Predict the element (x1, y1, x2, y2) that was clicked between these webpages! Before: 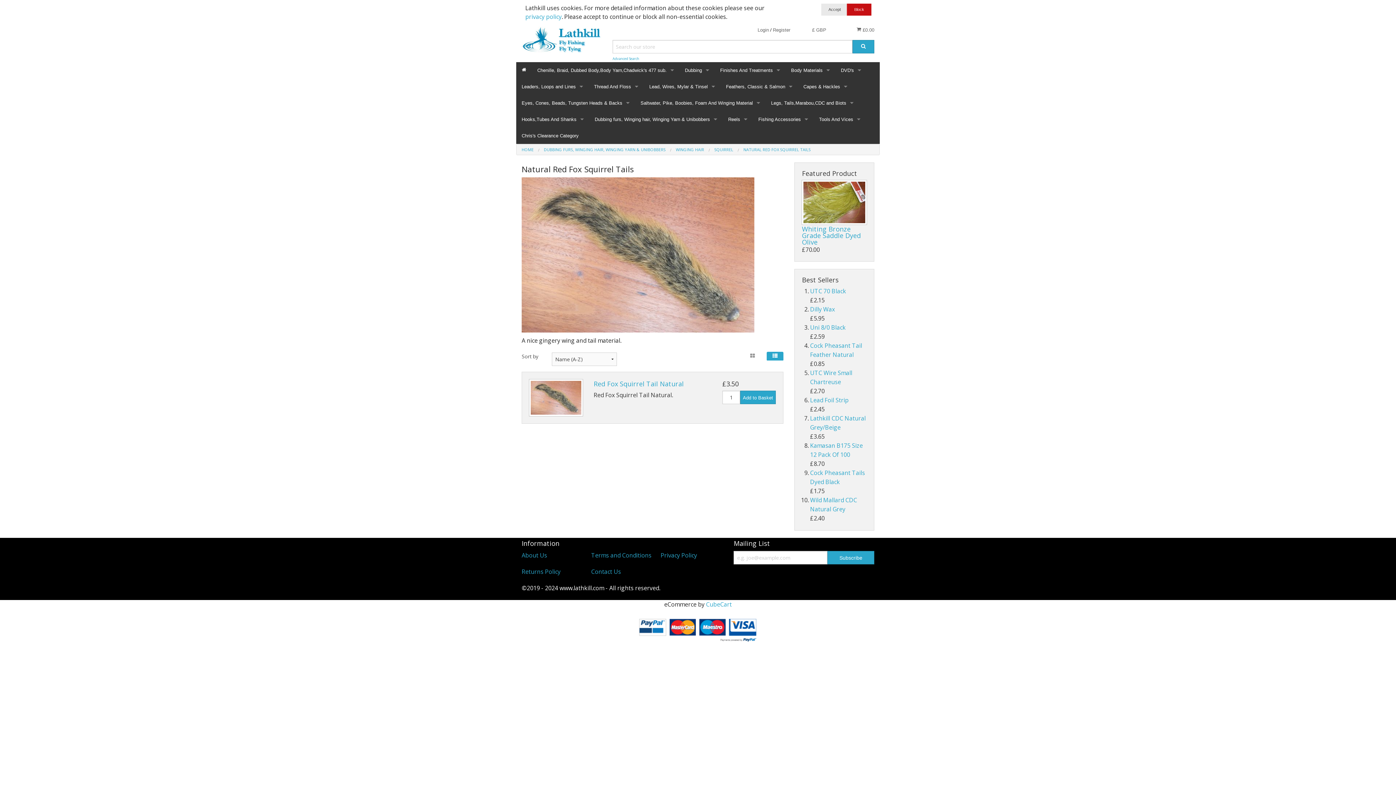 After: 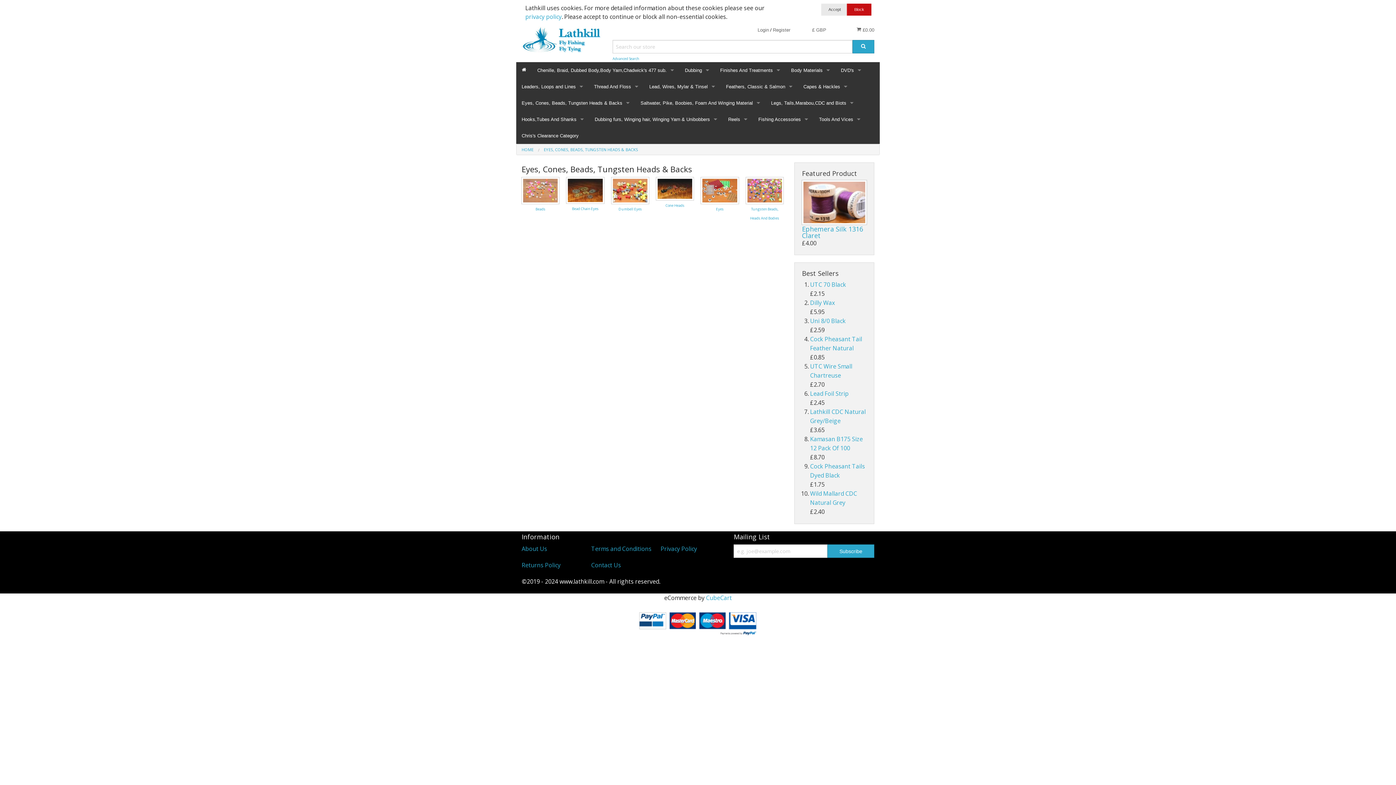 Action: bbox: (516, 94, 635, 111) label: Eyes, Cones, Beads, Tungsten Heads & Backs